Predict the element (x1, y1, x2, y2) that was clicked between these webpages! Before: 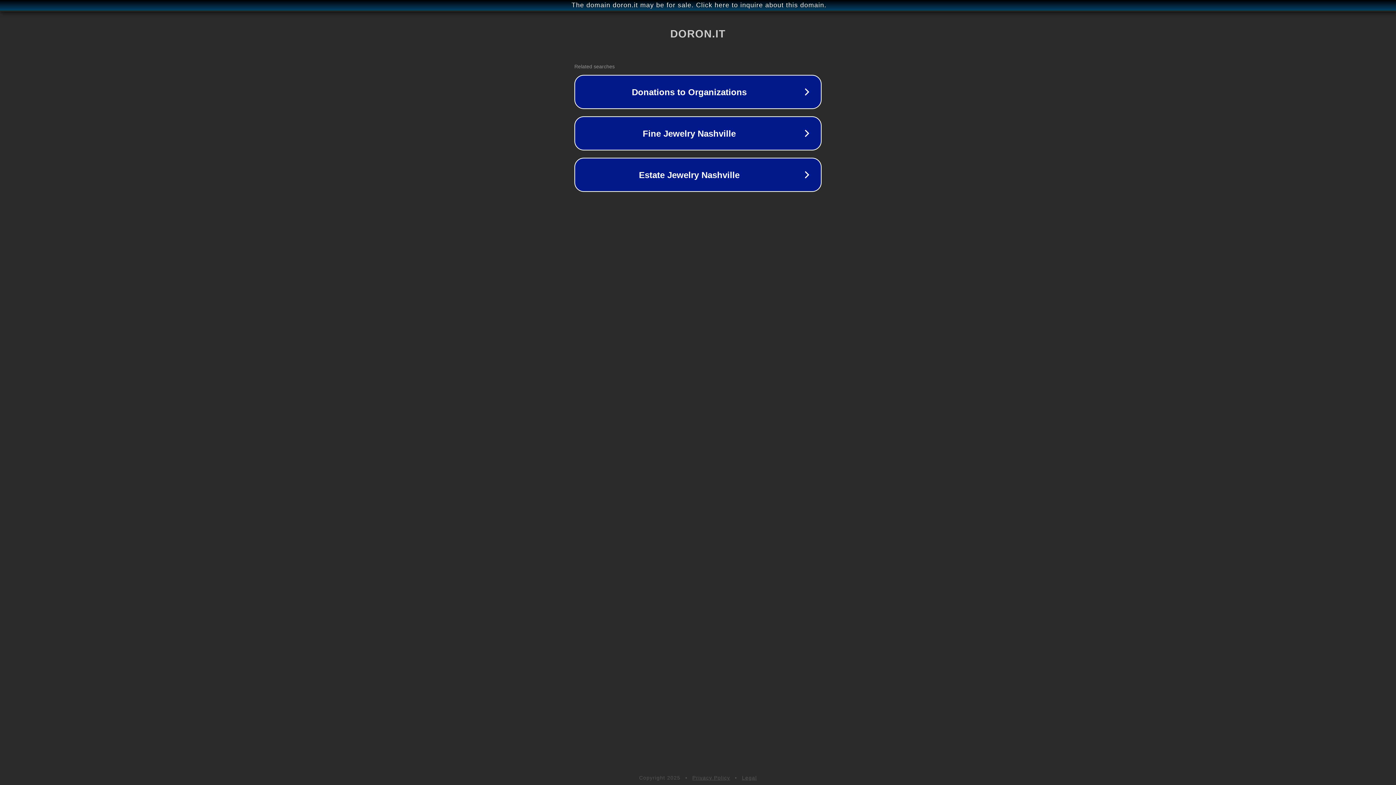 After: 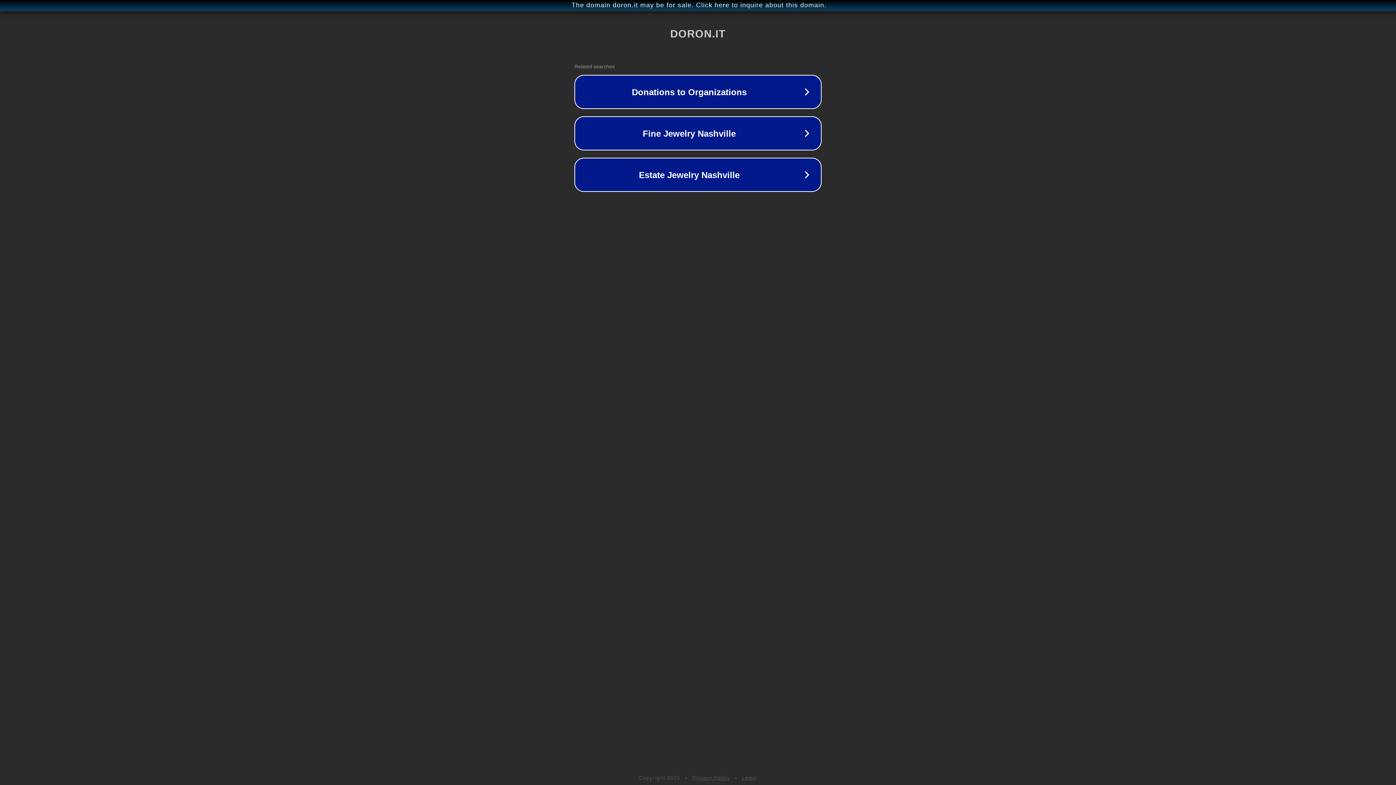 Action: bbox: (742, 775, 757, 781) label: Legal